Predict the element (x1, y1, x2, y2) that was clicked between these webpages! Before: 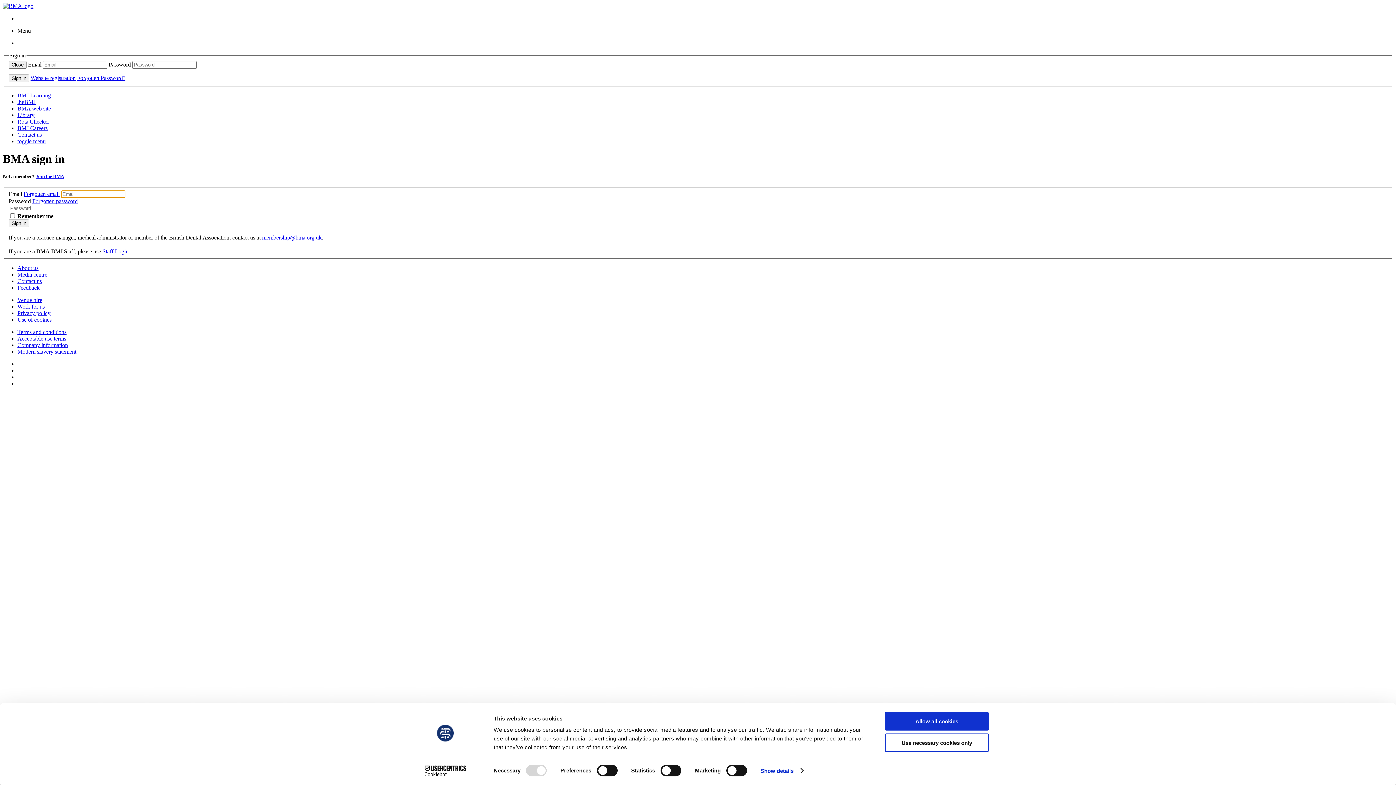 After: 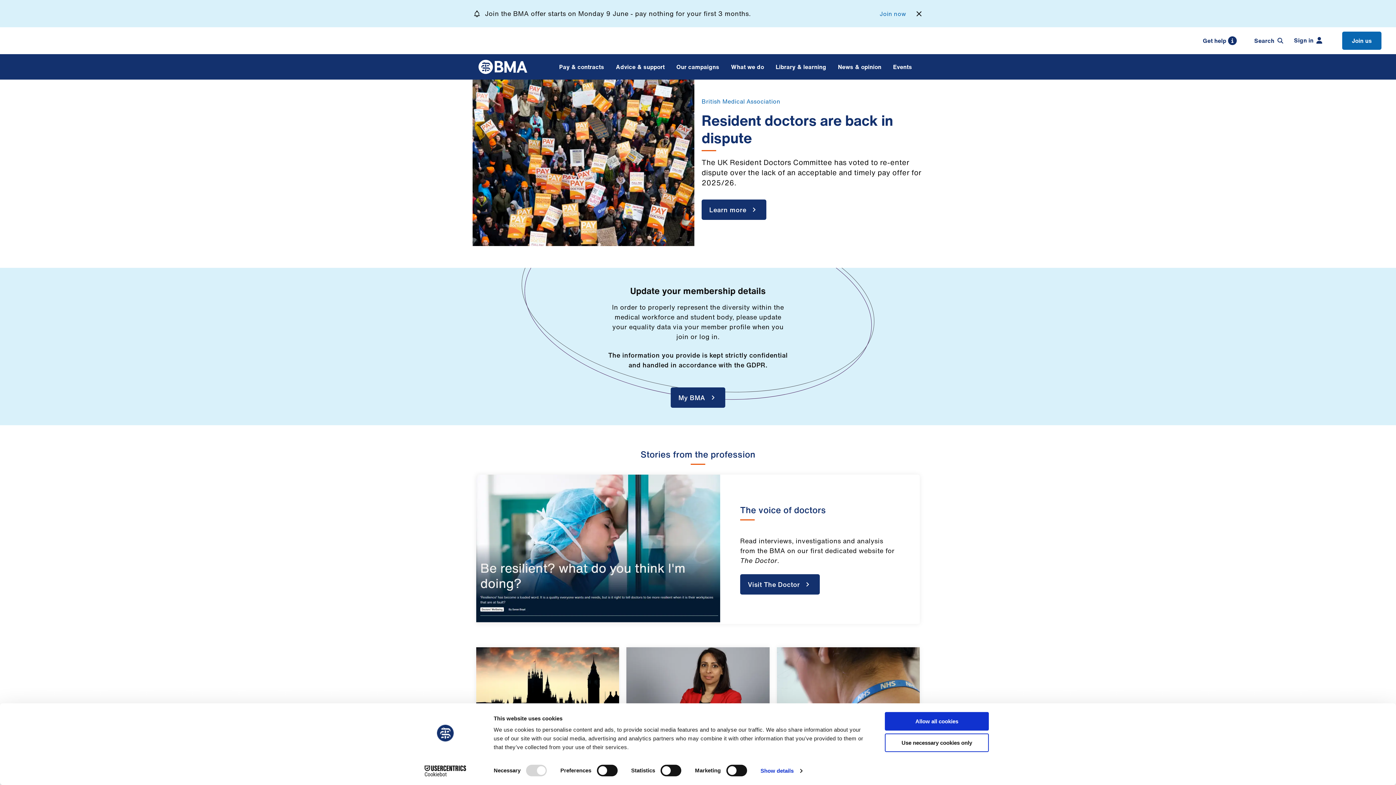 Action: bbox: (2, 2, 33, 9)